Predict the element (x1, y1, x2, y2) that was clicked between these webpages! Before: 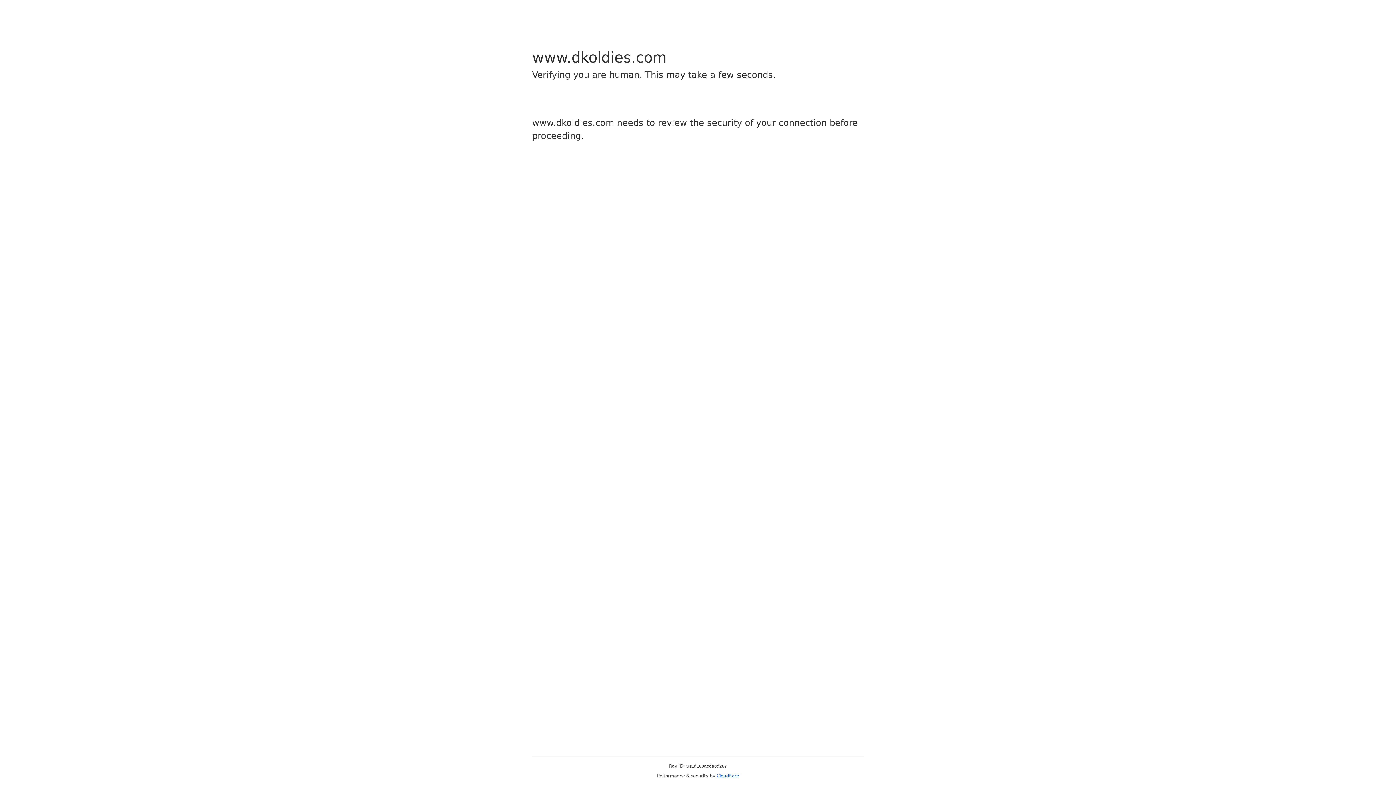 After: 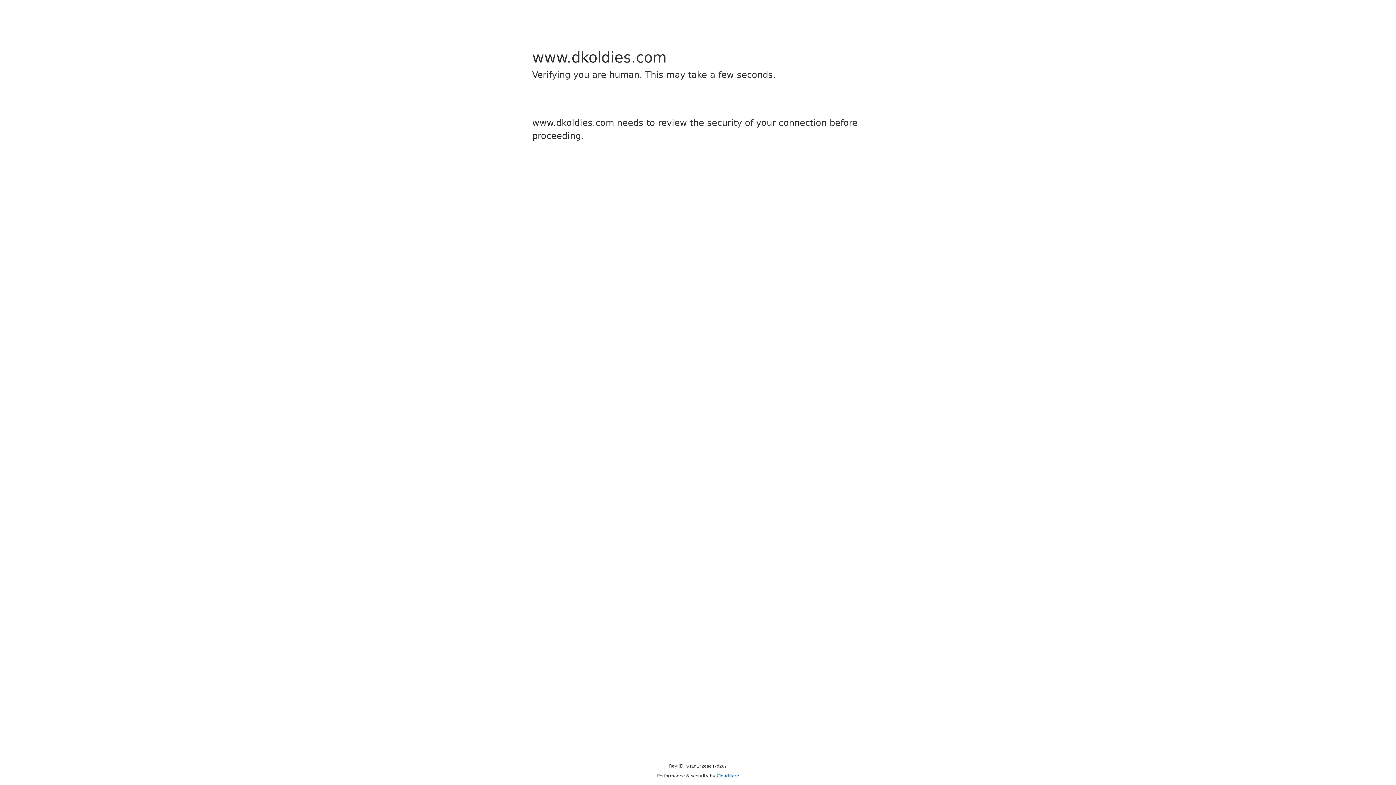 Action: bbox: (716, 773, 739, 778) label: Cloudflare